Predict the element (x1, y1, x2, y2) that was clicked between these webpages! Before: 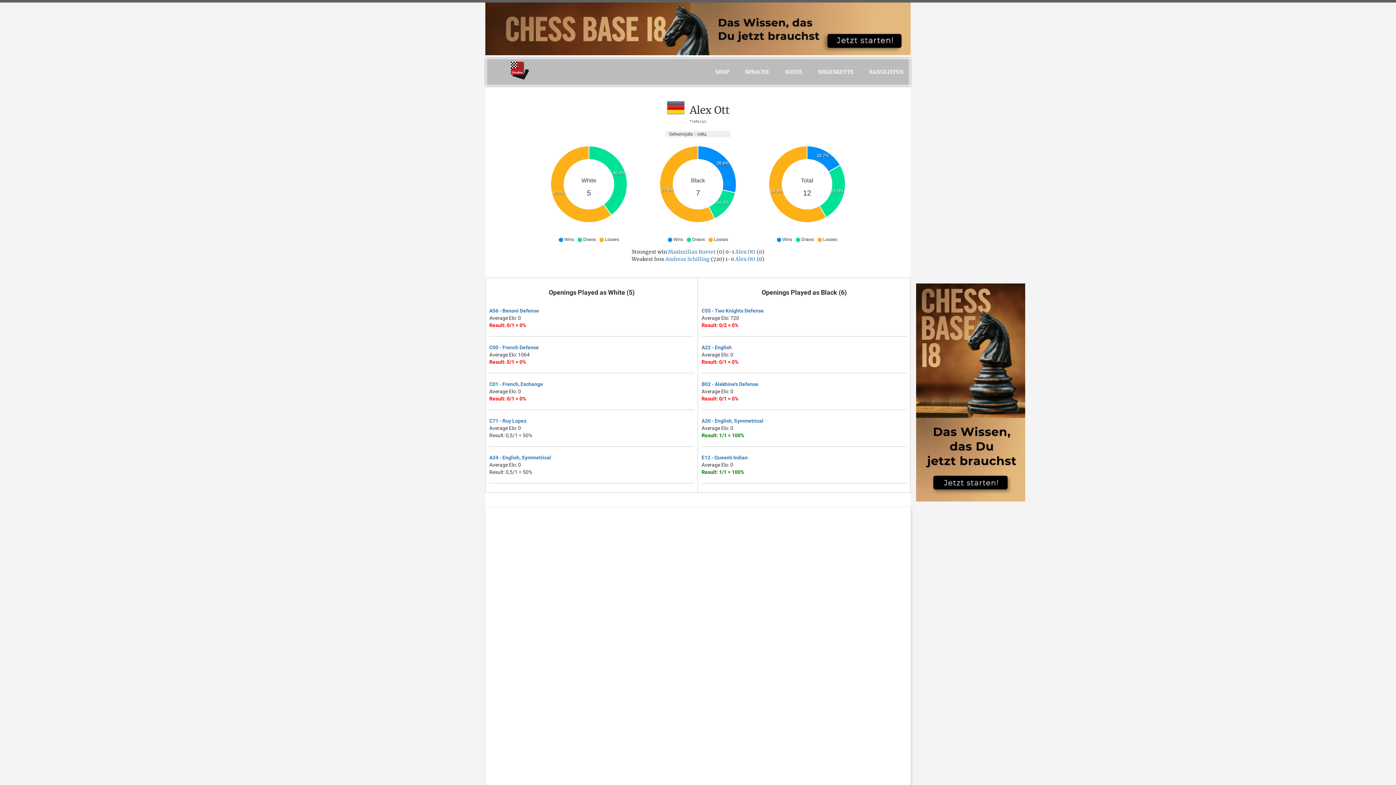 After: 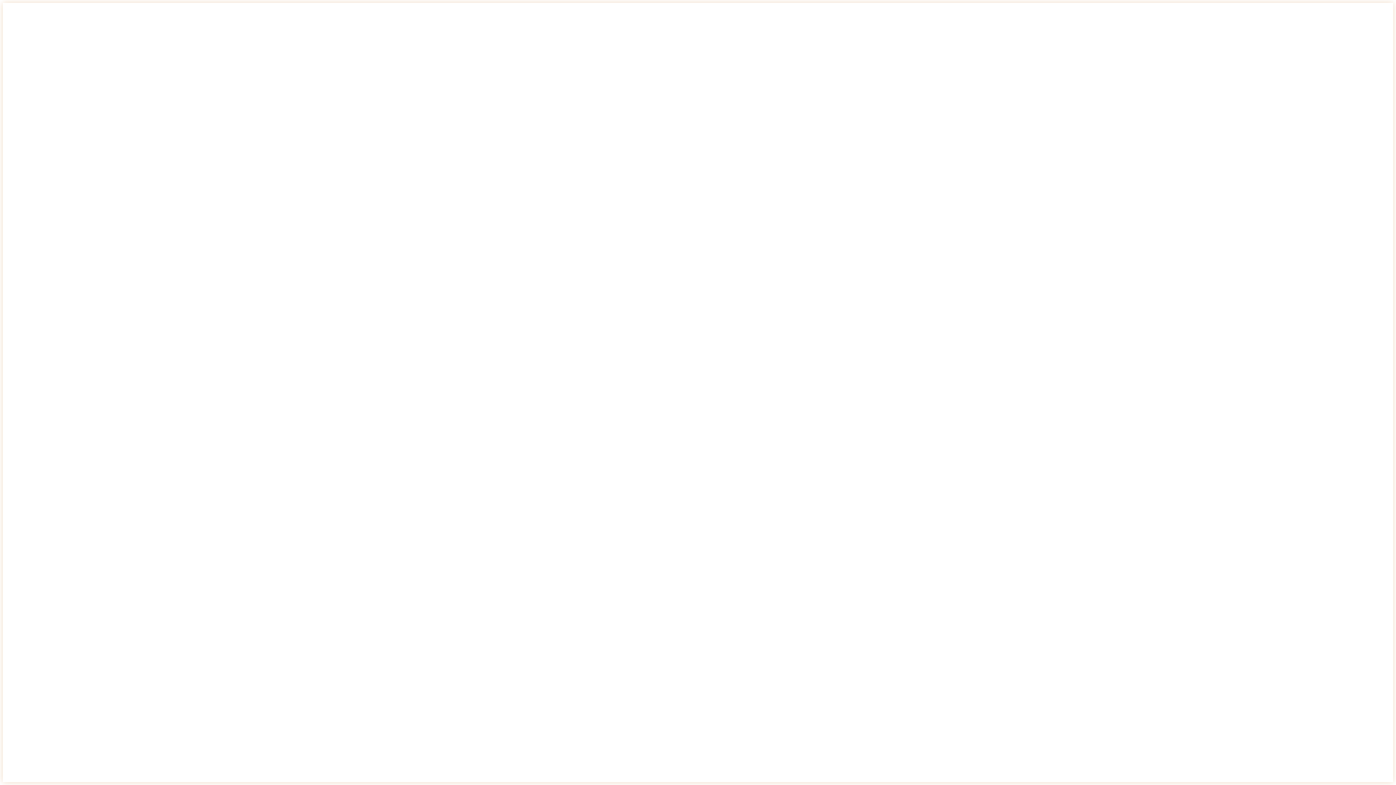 Action: bbox: (489, 307, 539, 313) label: A56 - Benoni Defense